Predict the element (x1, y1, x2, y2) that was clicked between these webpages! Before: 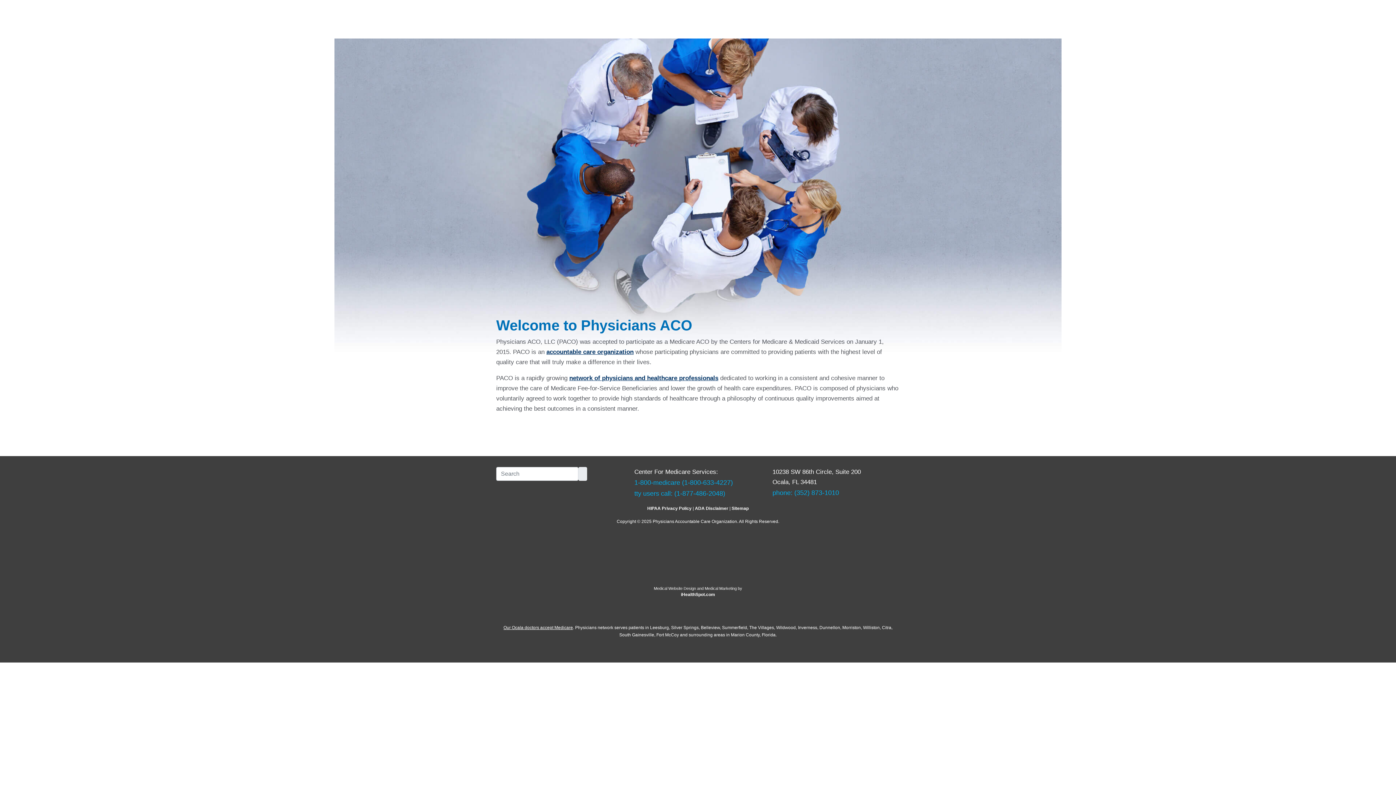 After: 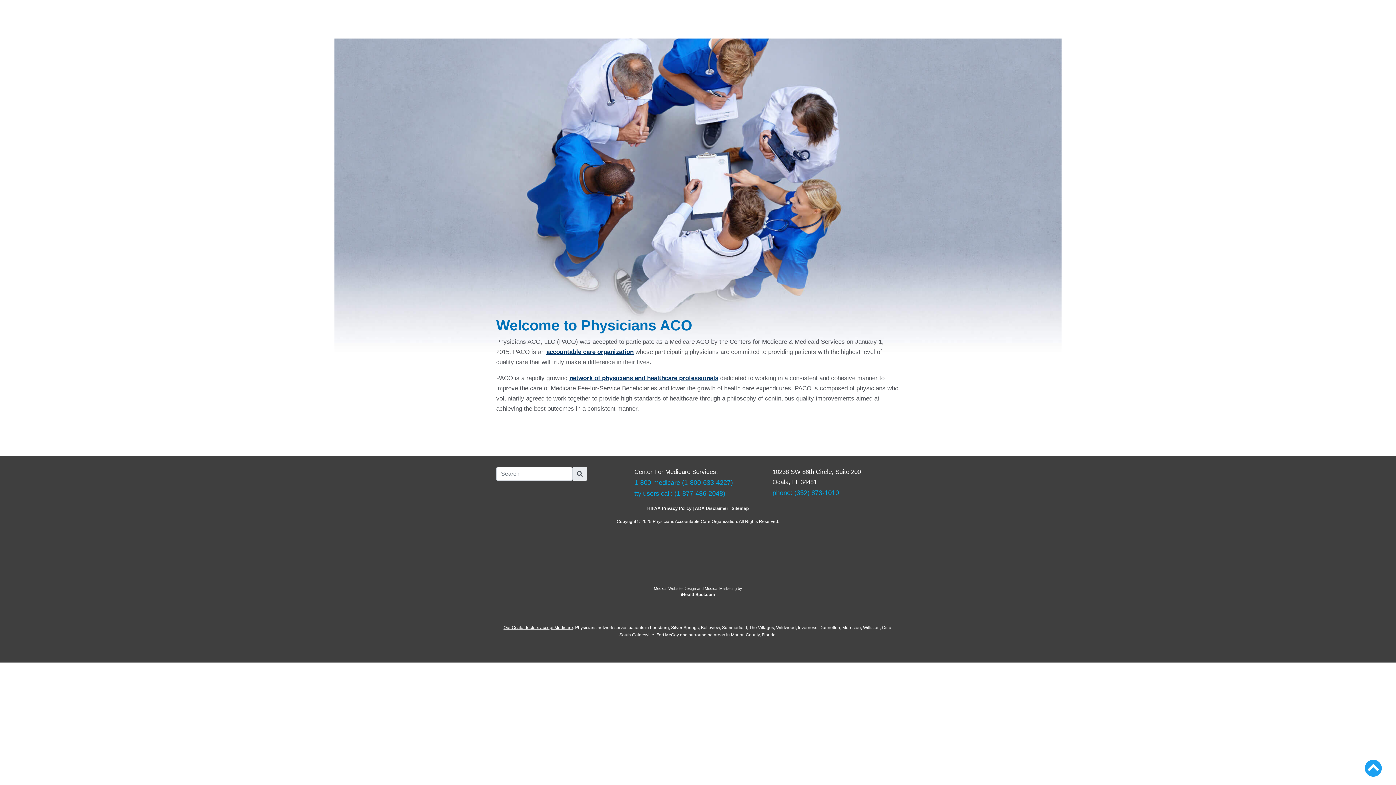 Action: label: 1-800-633-4227 bbox: (684, 479, 730, 486)